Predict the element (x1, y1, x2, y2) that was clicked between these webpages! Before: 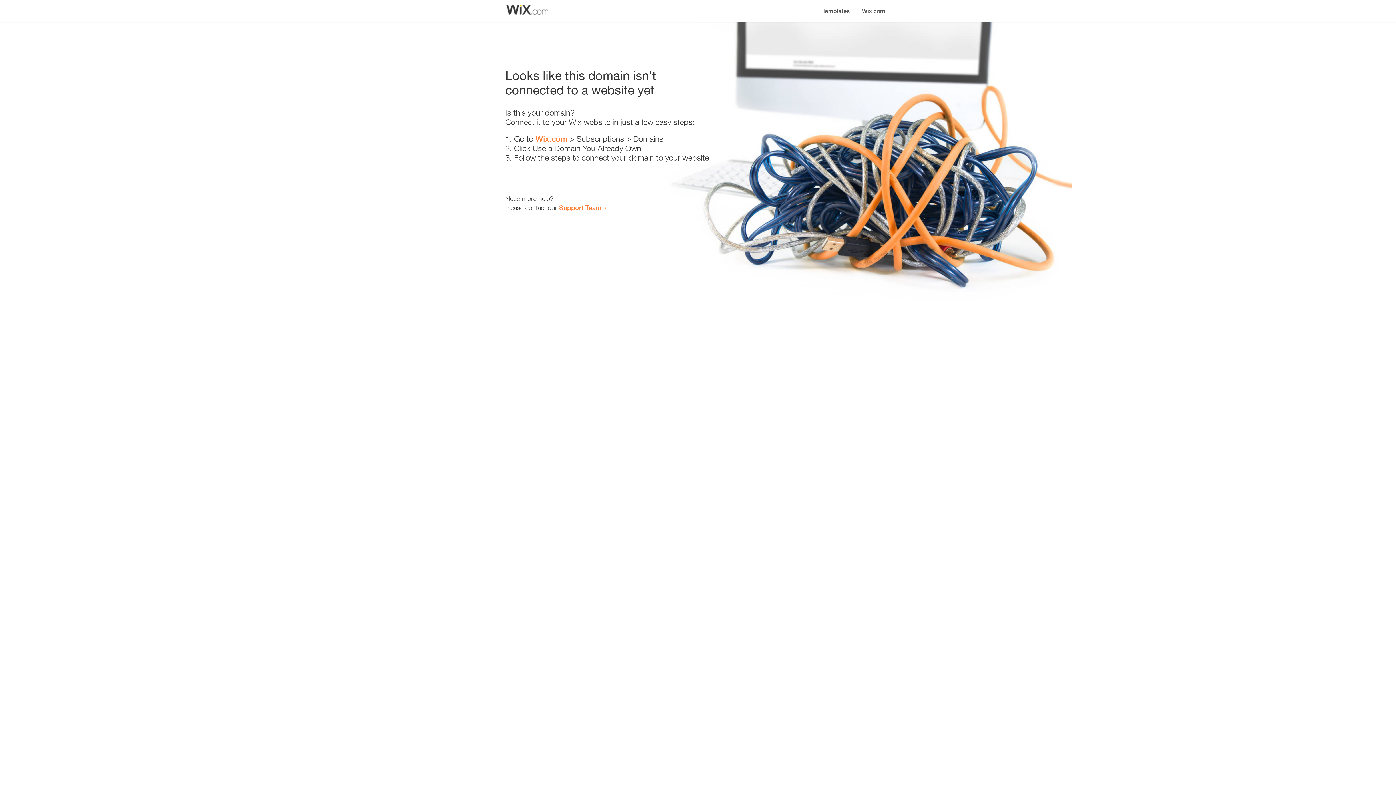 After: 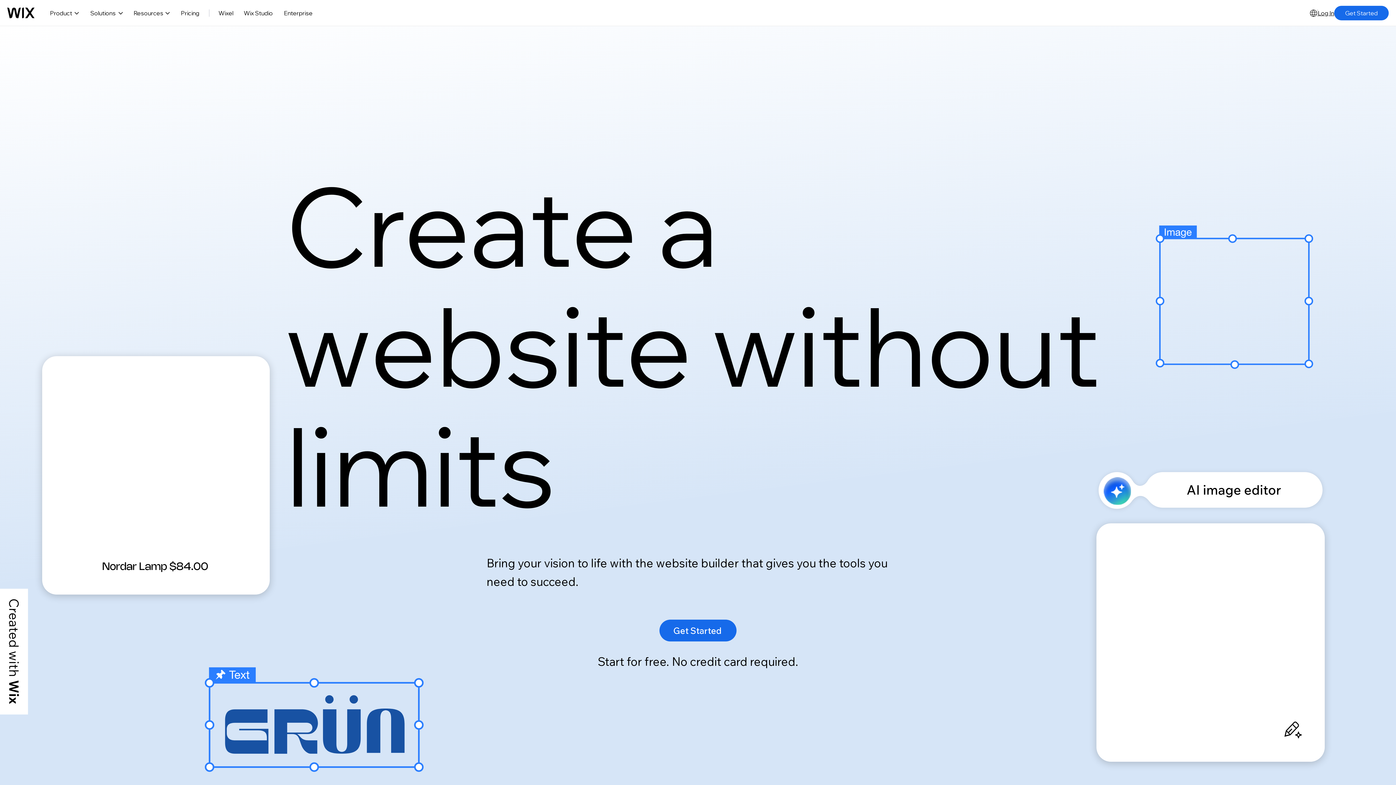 Action: label: Wix.com bbox: (856, 0, 890, 14)